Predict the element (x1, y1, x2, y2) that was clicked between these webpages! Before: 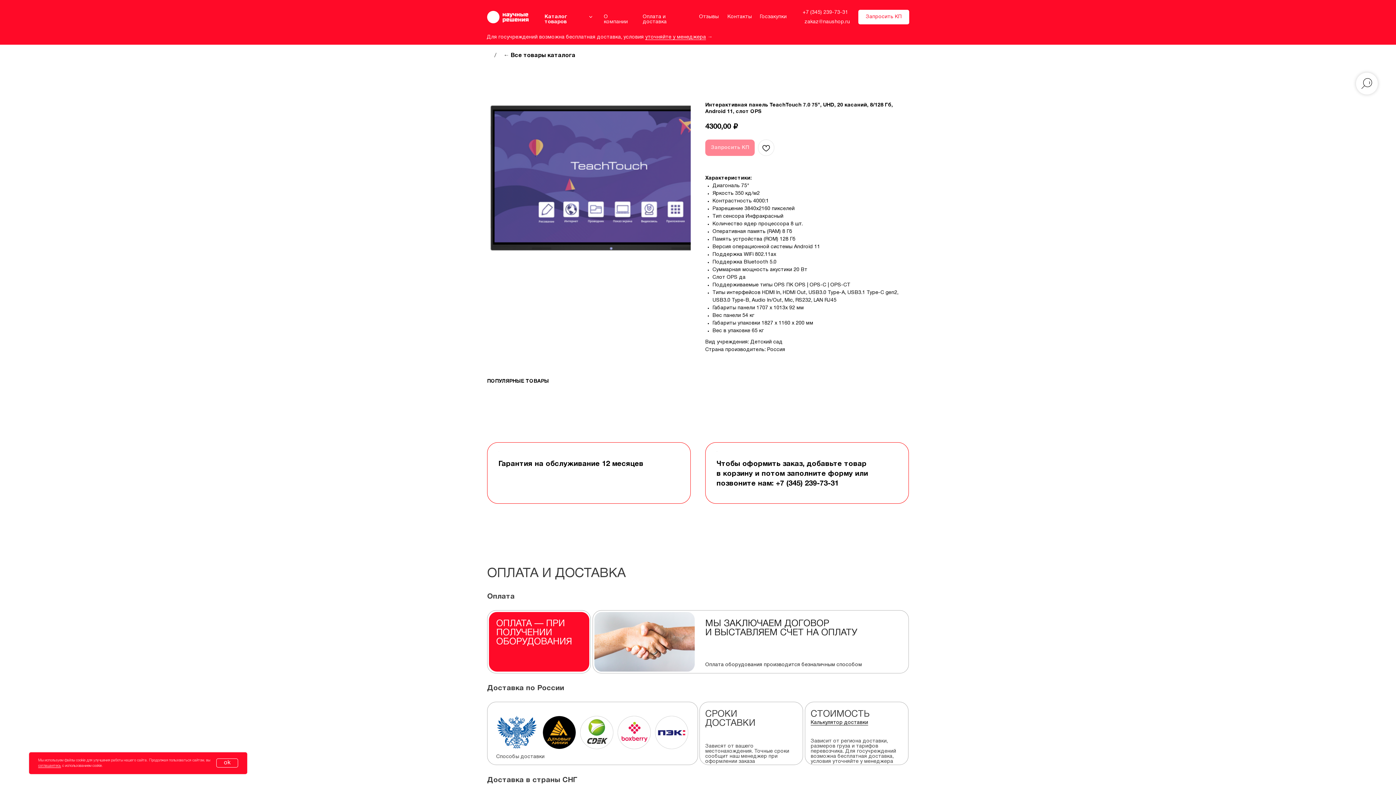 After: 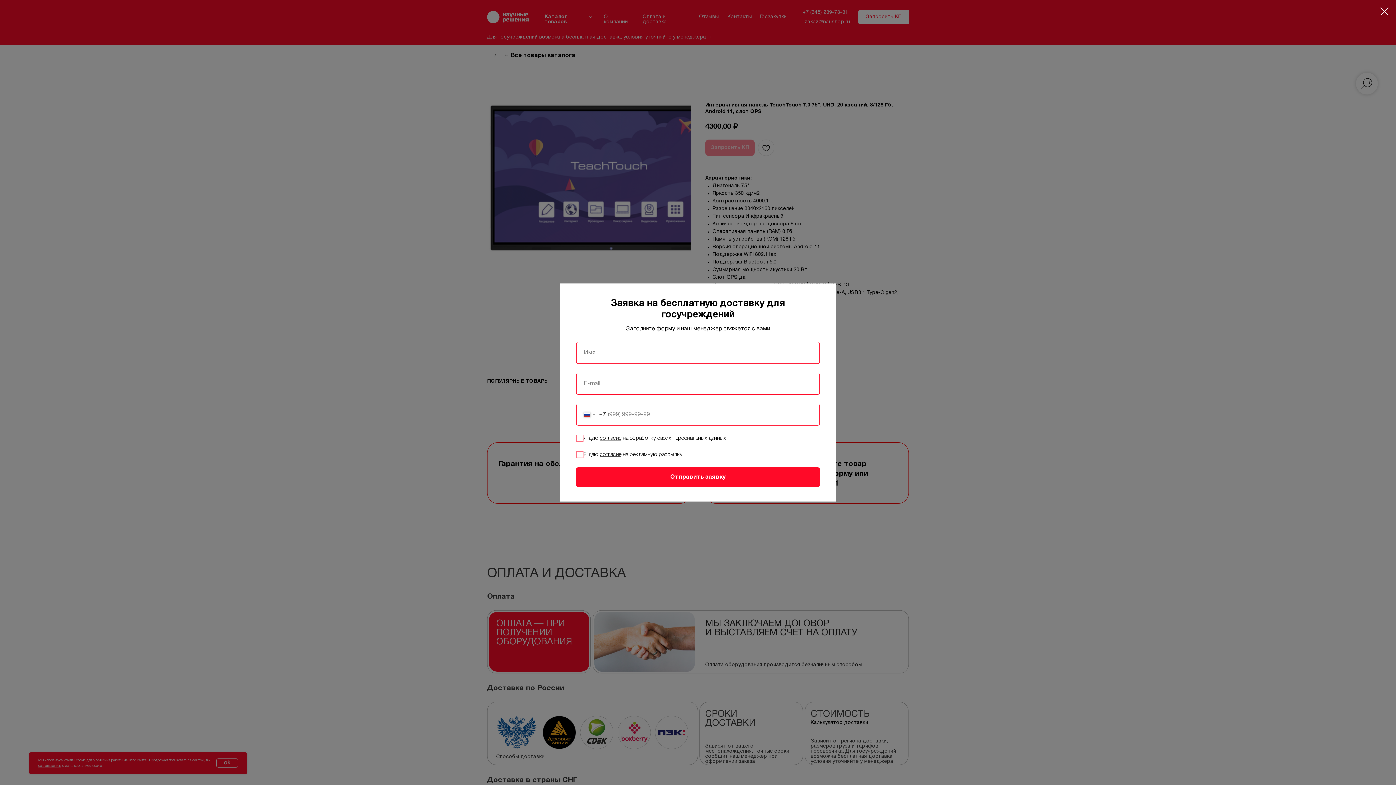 Action: bbox: (645, 34, 706, 40) label: уточняйте у менеджера